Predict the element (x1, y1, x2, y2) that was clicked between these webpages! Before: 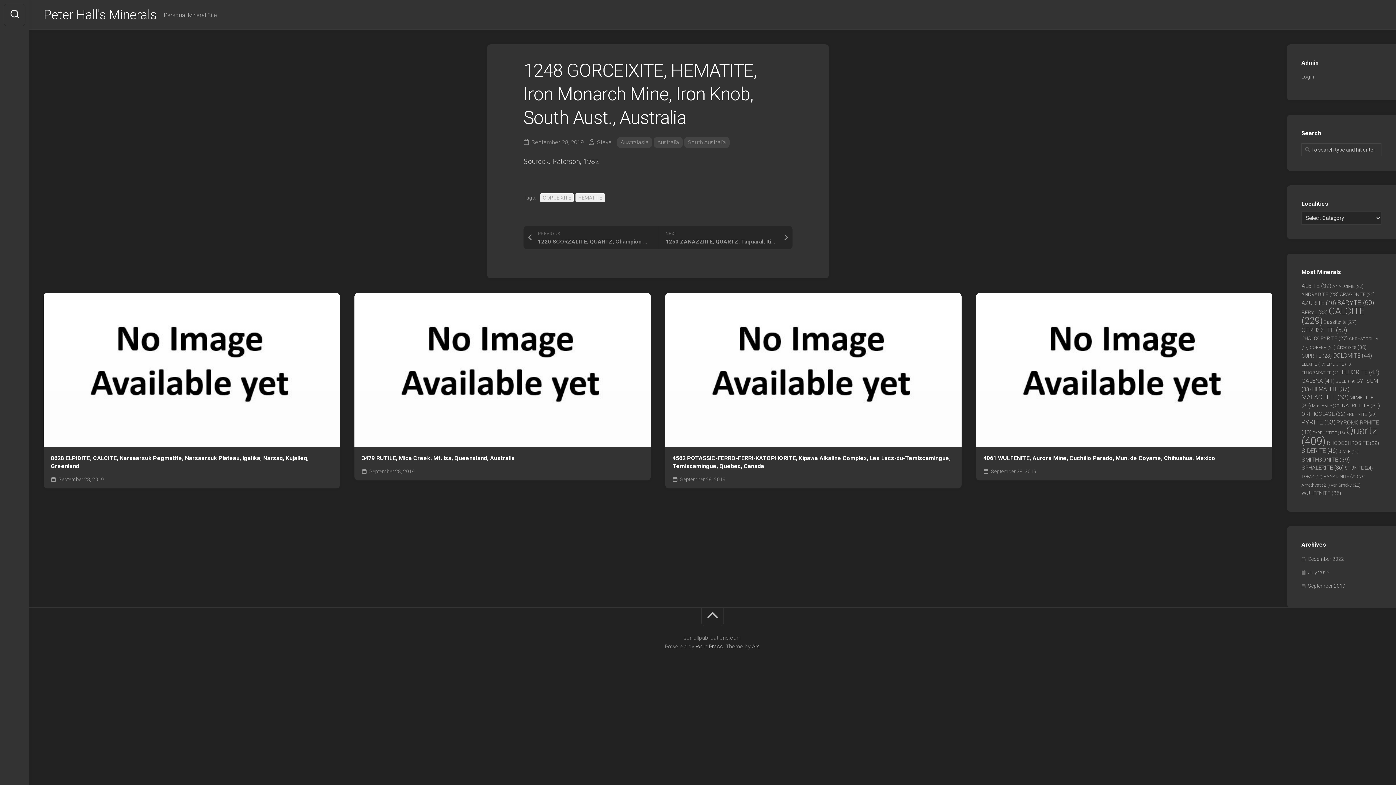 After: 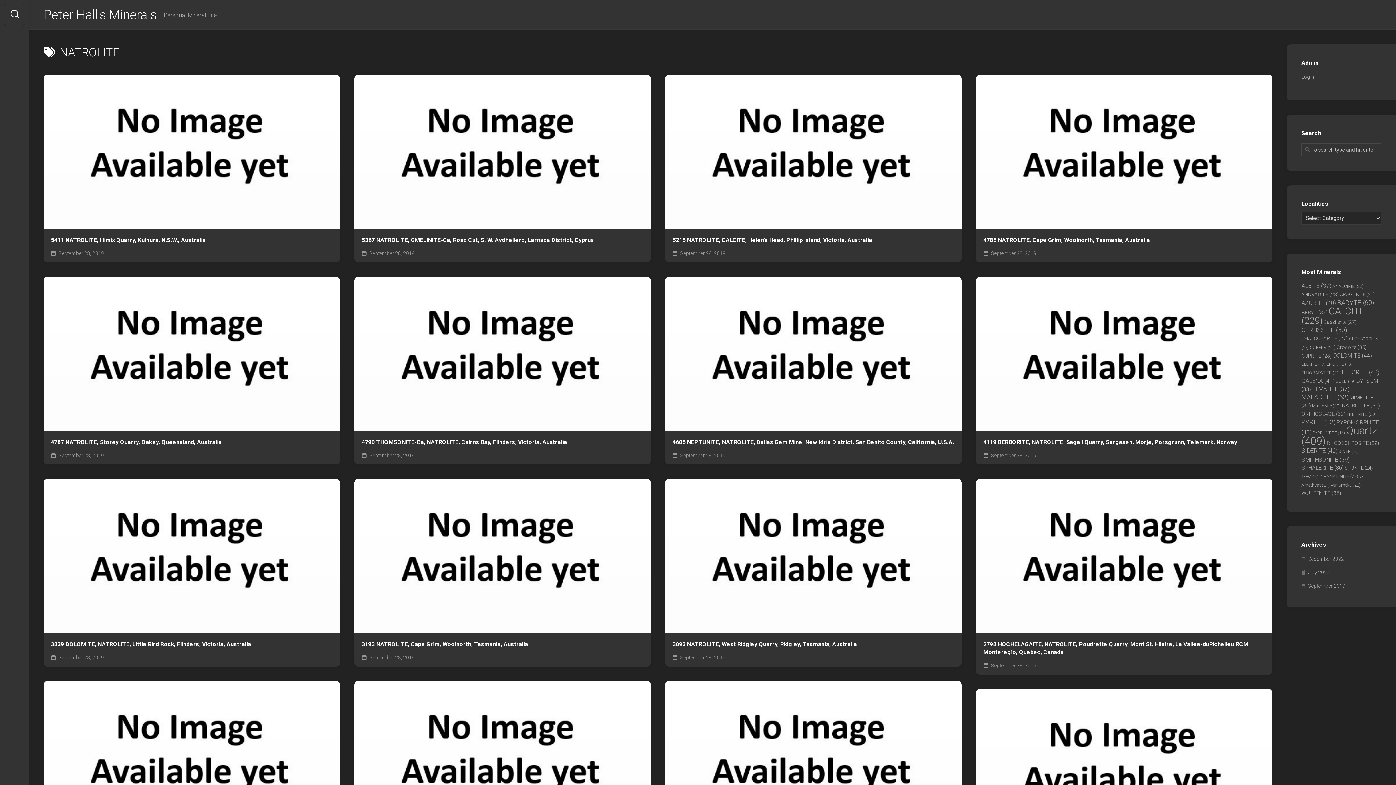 Action: label: NATROLITE (35 items) bbox: (1342, 402, 1380, 409)